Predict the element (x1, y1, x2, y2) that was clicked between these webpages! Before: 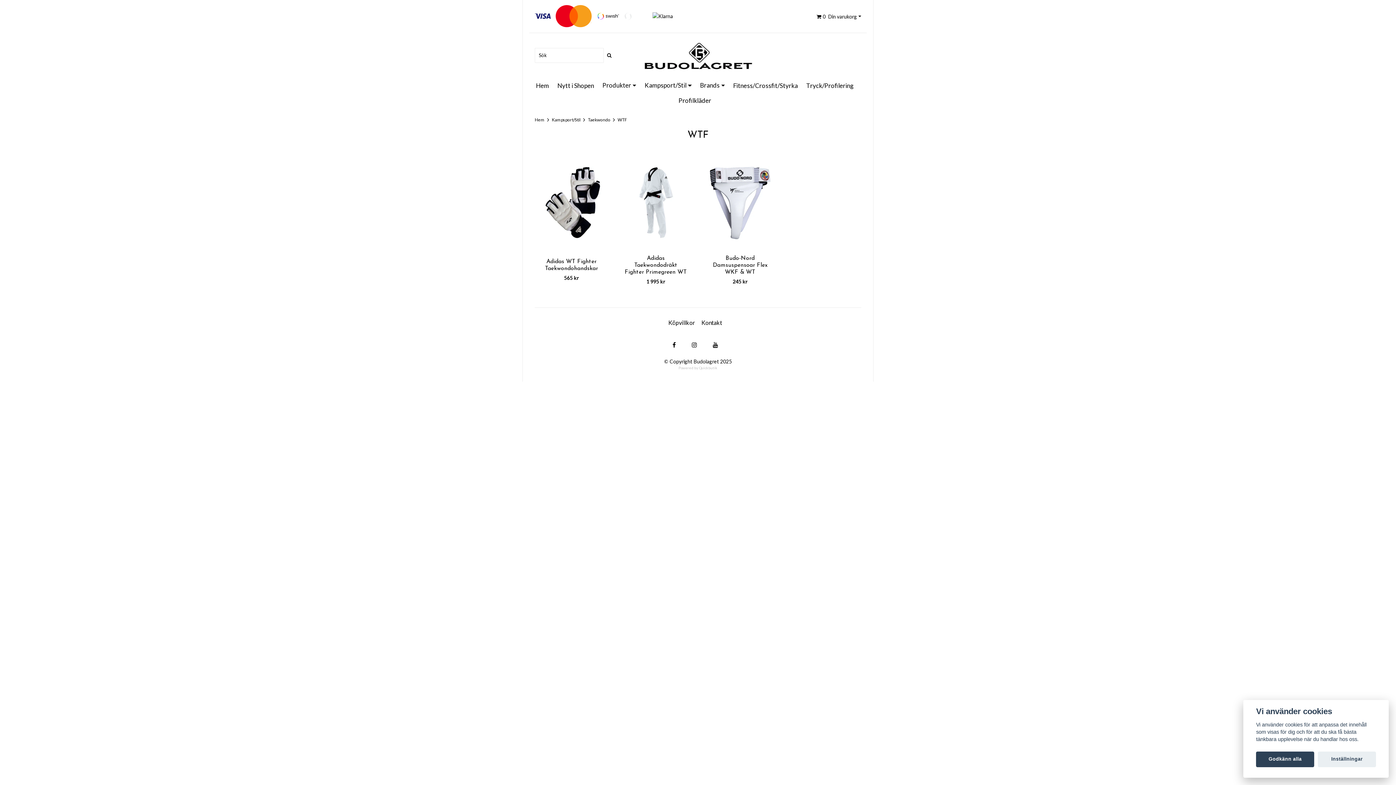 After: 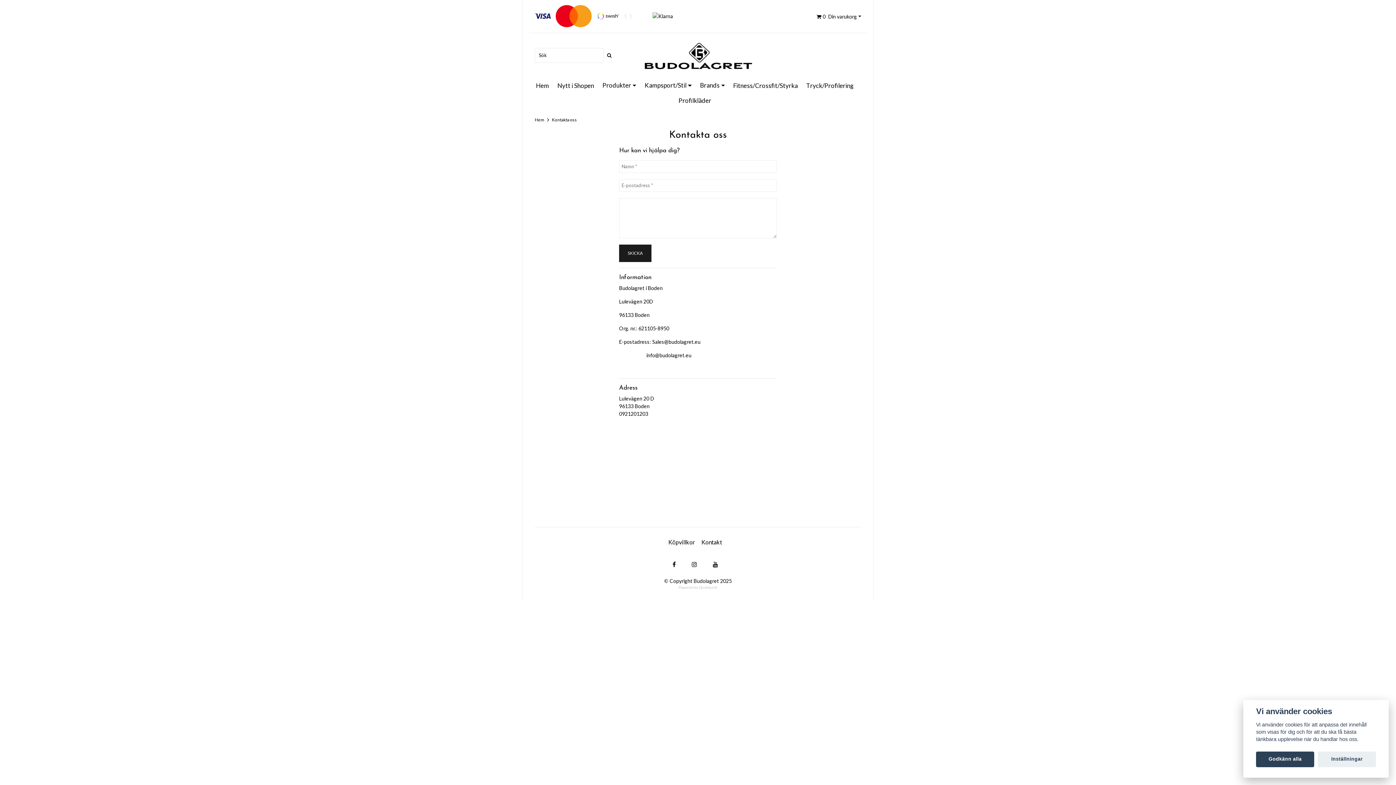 Action: label: Kontakt bbox: (701, 319, 727, 326)